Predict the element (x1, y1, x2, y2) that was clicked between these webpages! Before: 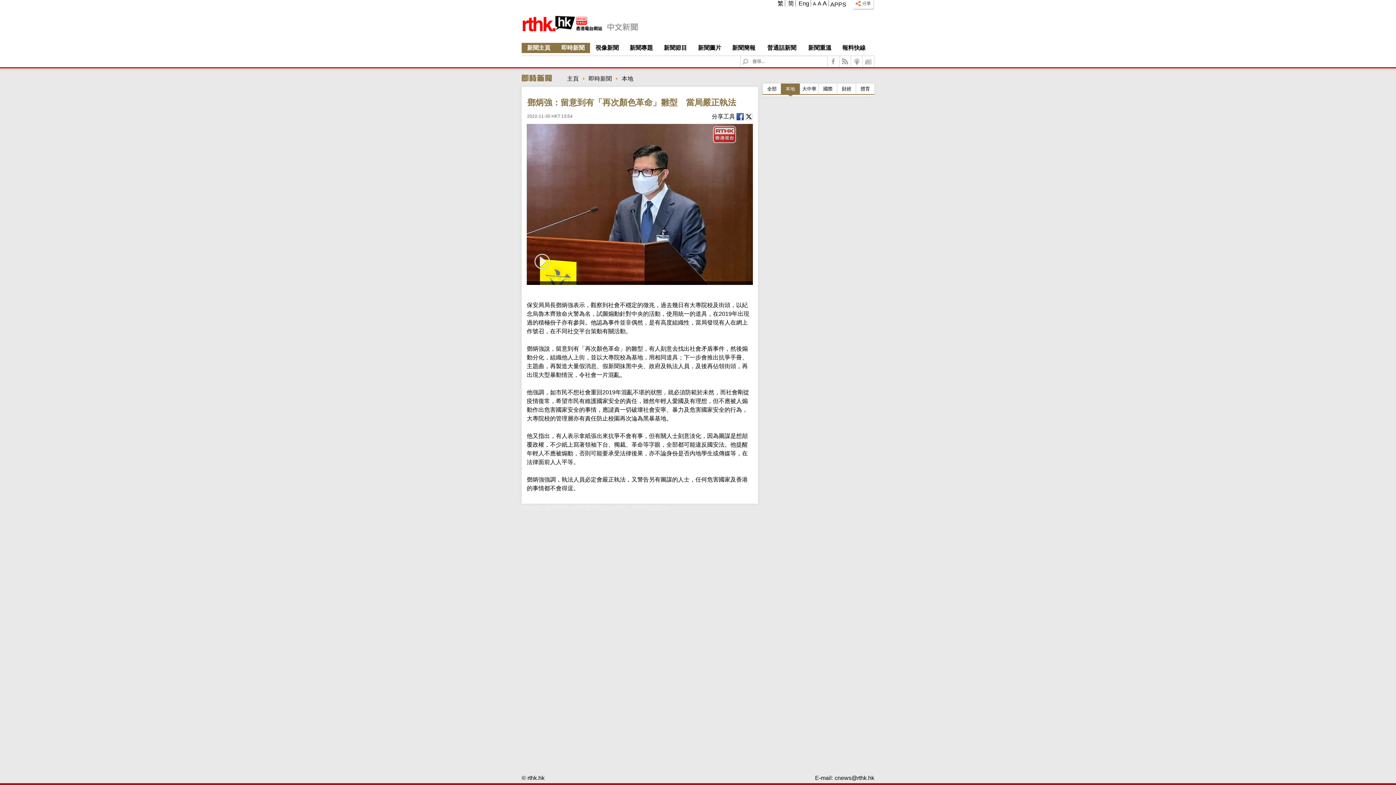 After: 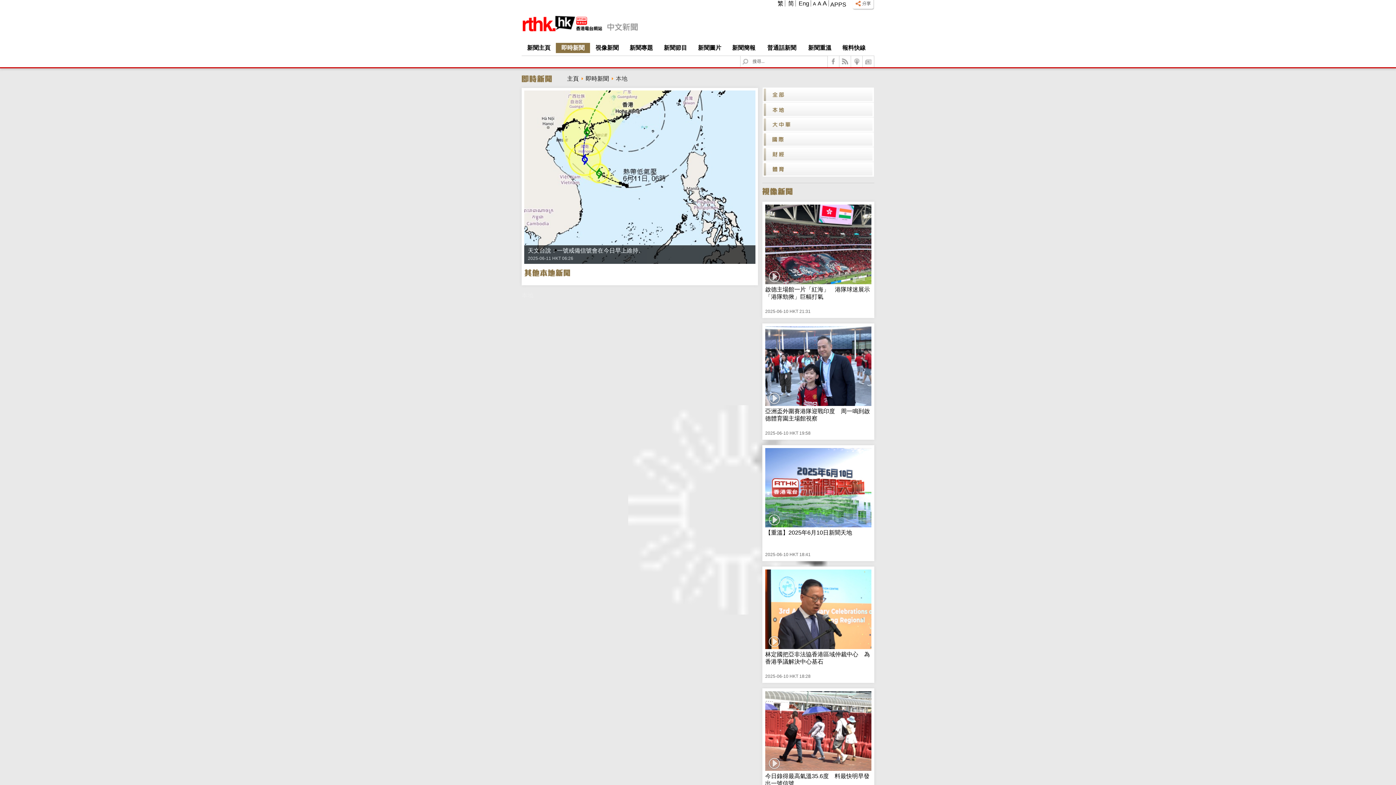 Action: bbox: (621, 75, 633, 81) label: 本地